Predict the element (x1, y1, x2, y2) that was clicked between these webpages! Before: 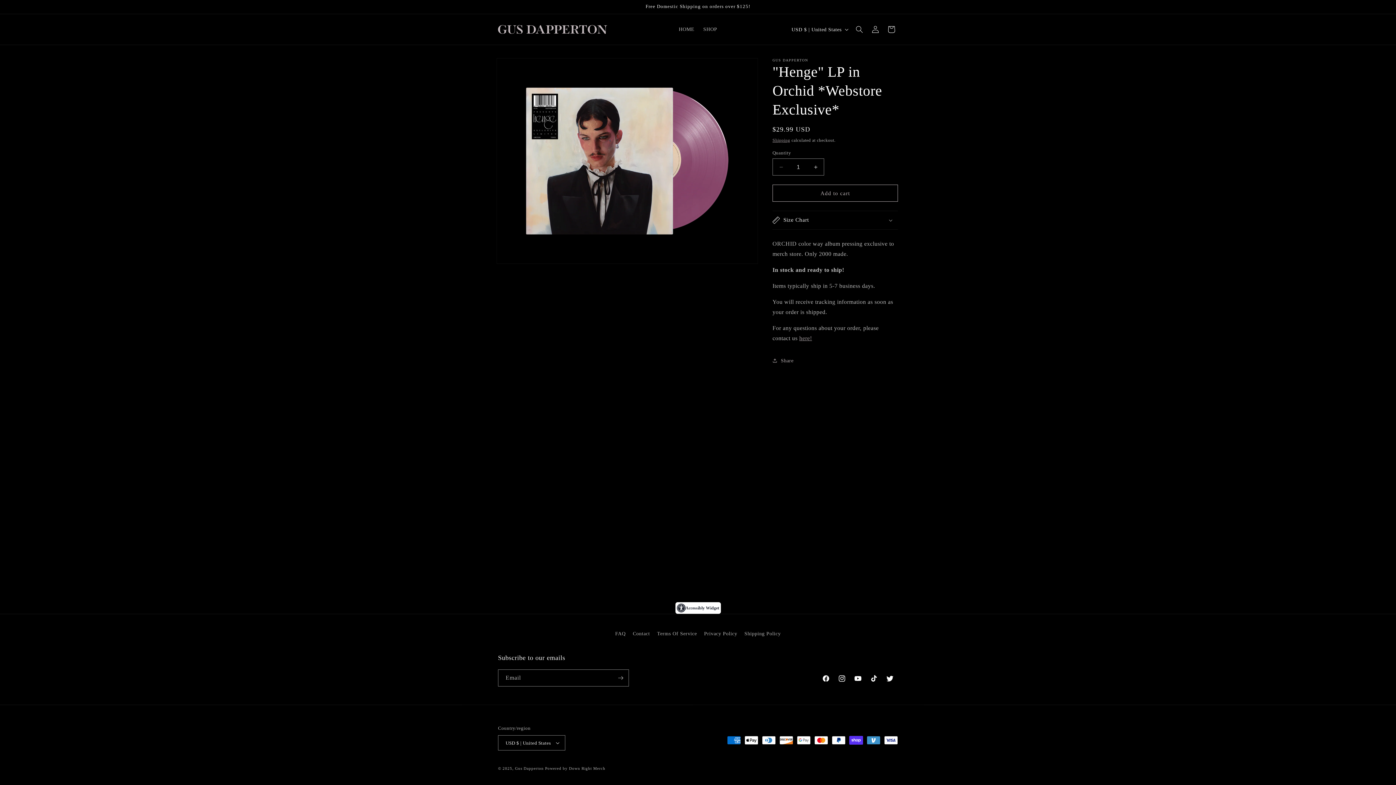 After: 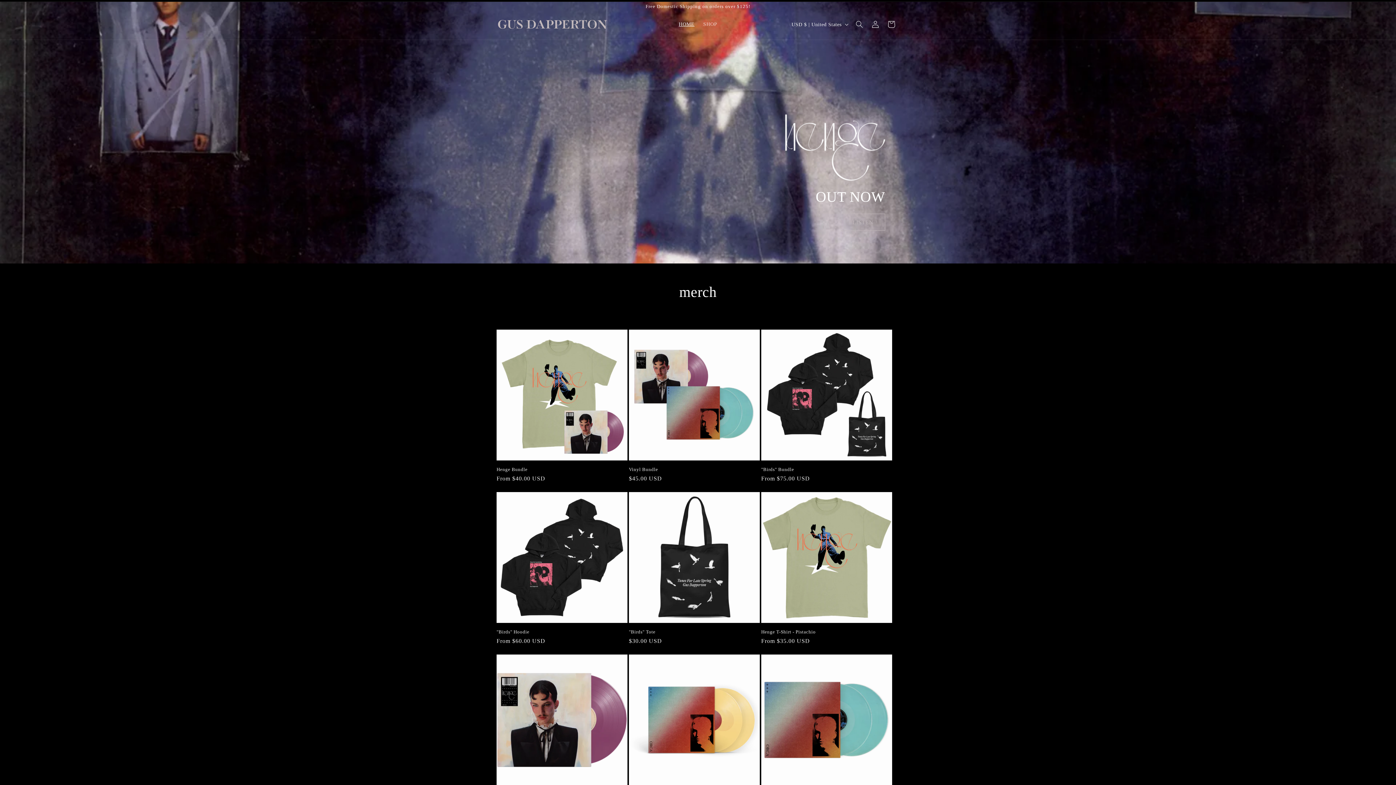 Action: label: Gus Dapperton bbox: (515, 766, 543, 770)